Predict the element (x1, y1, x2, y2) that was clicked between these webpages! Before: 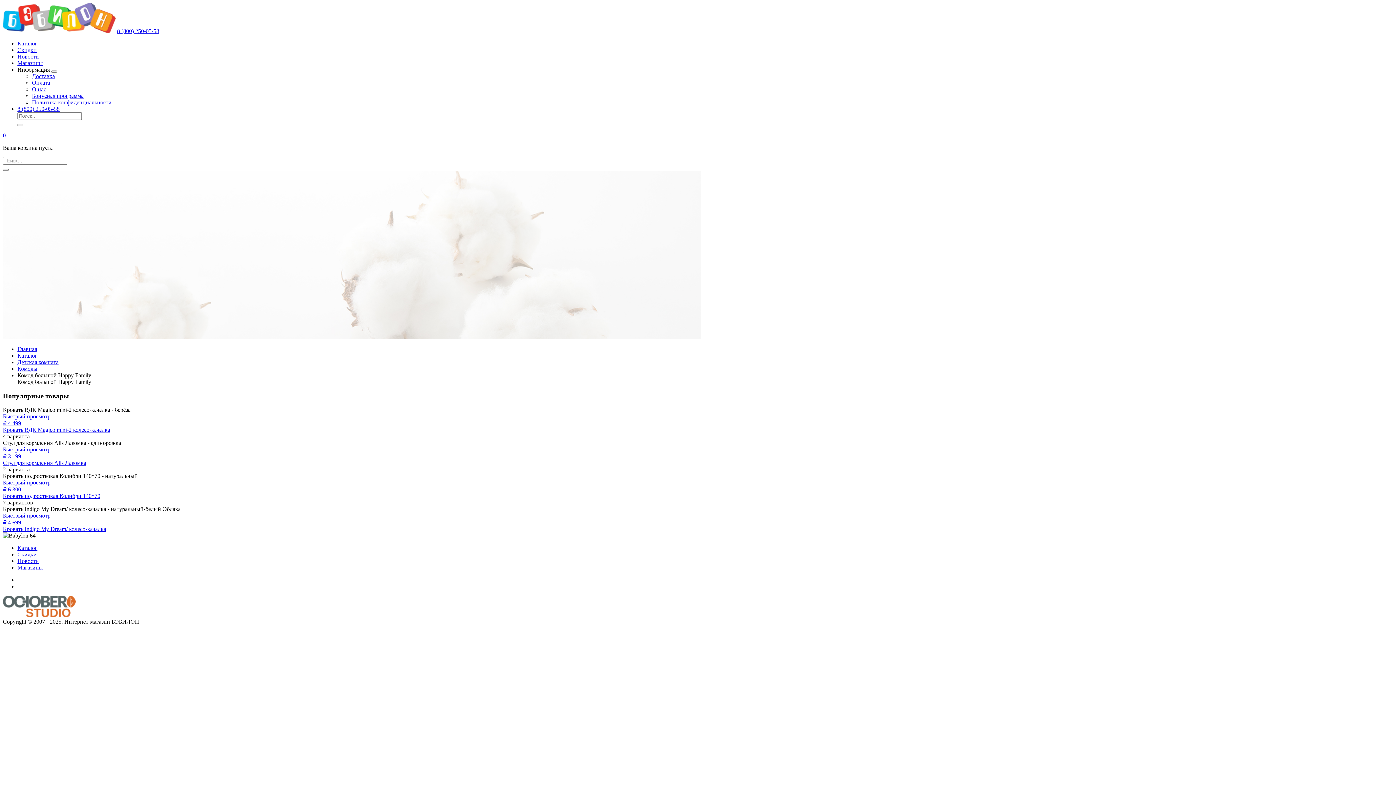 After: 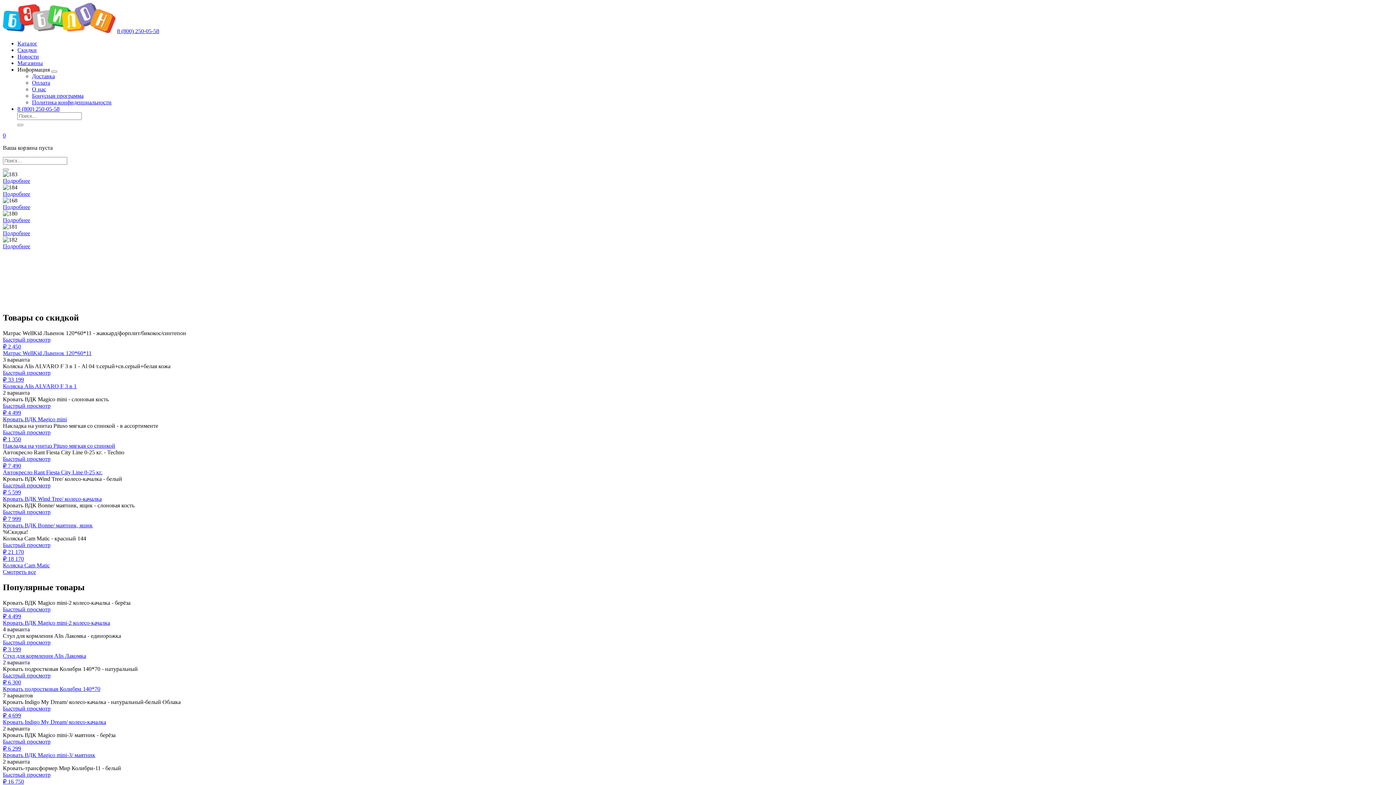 Action: bbox: (17, 346, 37, 352) label: Главная